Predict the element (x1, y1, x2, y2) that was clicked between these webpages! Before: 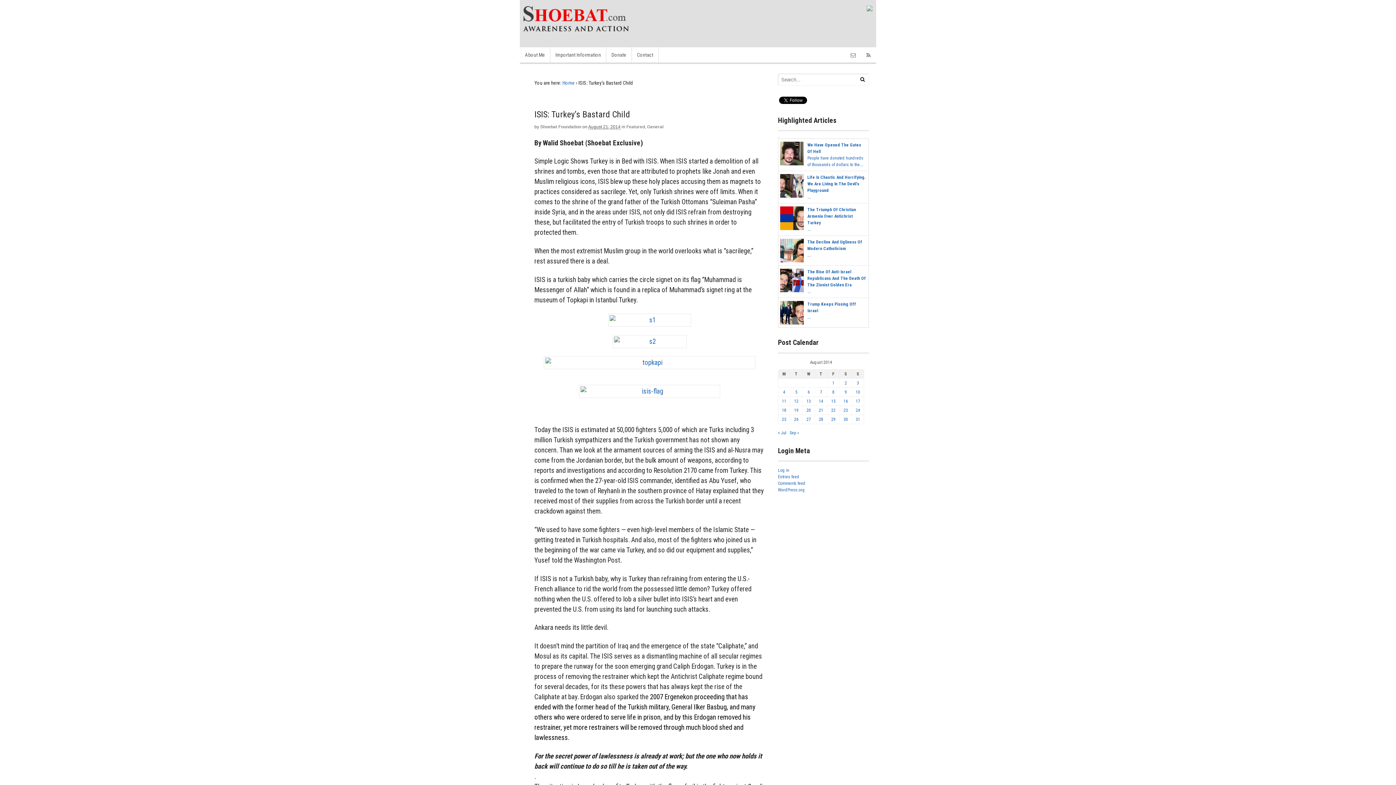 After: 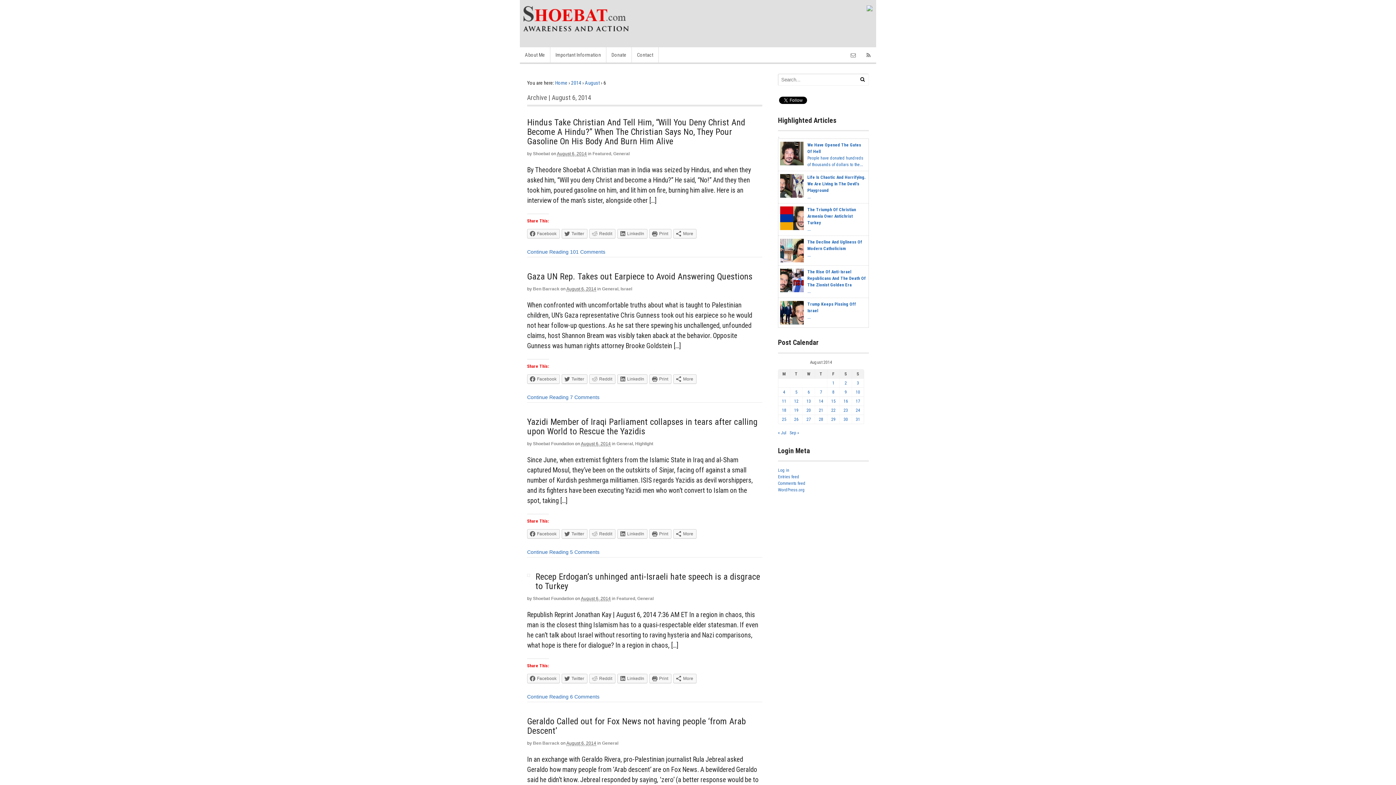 Action: bbox: (807, 389, 810, 394) label: Posts published on August 6, 2014